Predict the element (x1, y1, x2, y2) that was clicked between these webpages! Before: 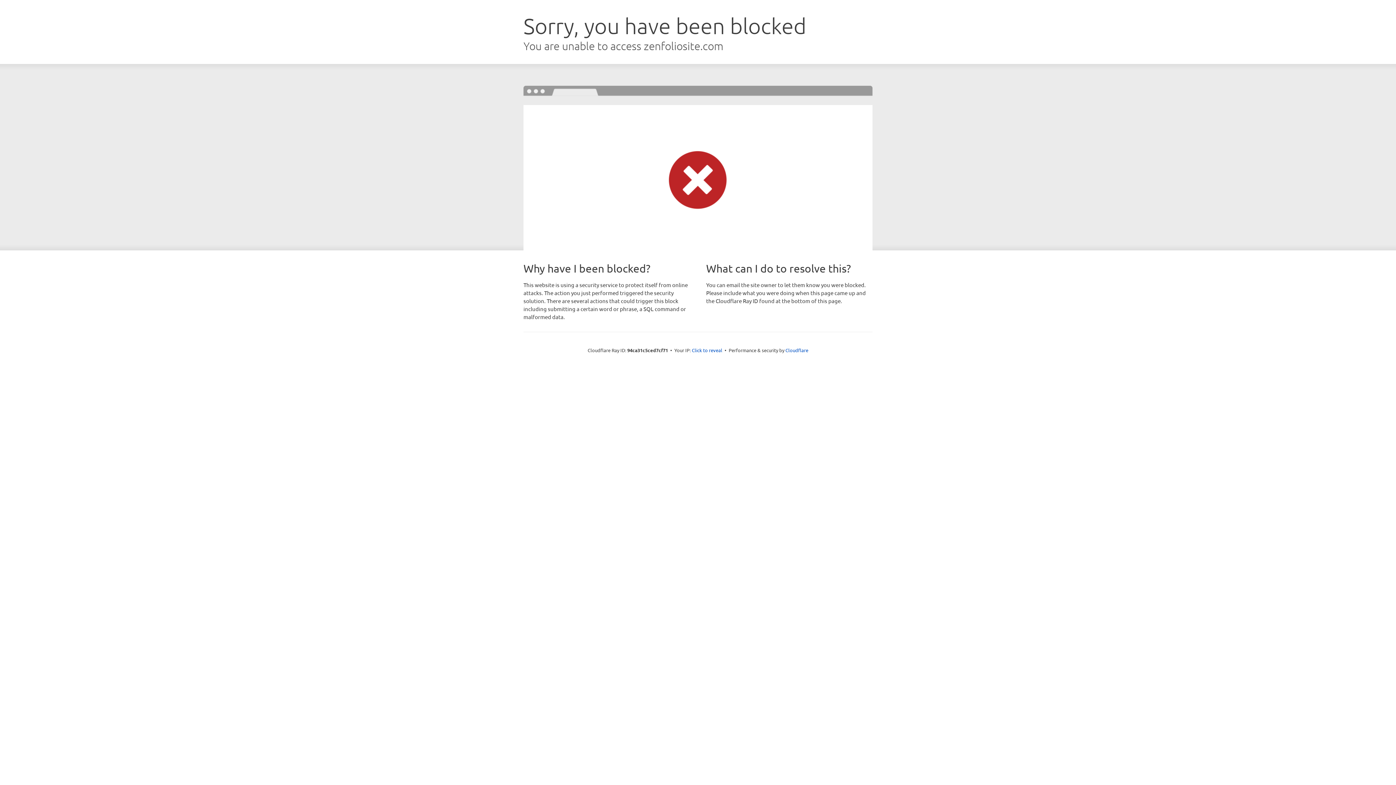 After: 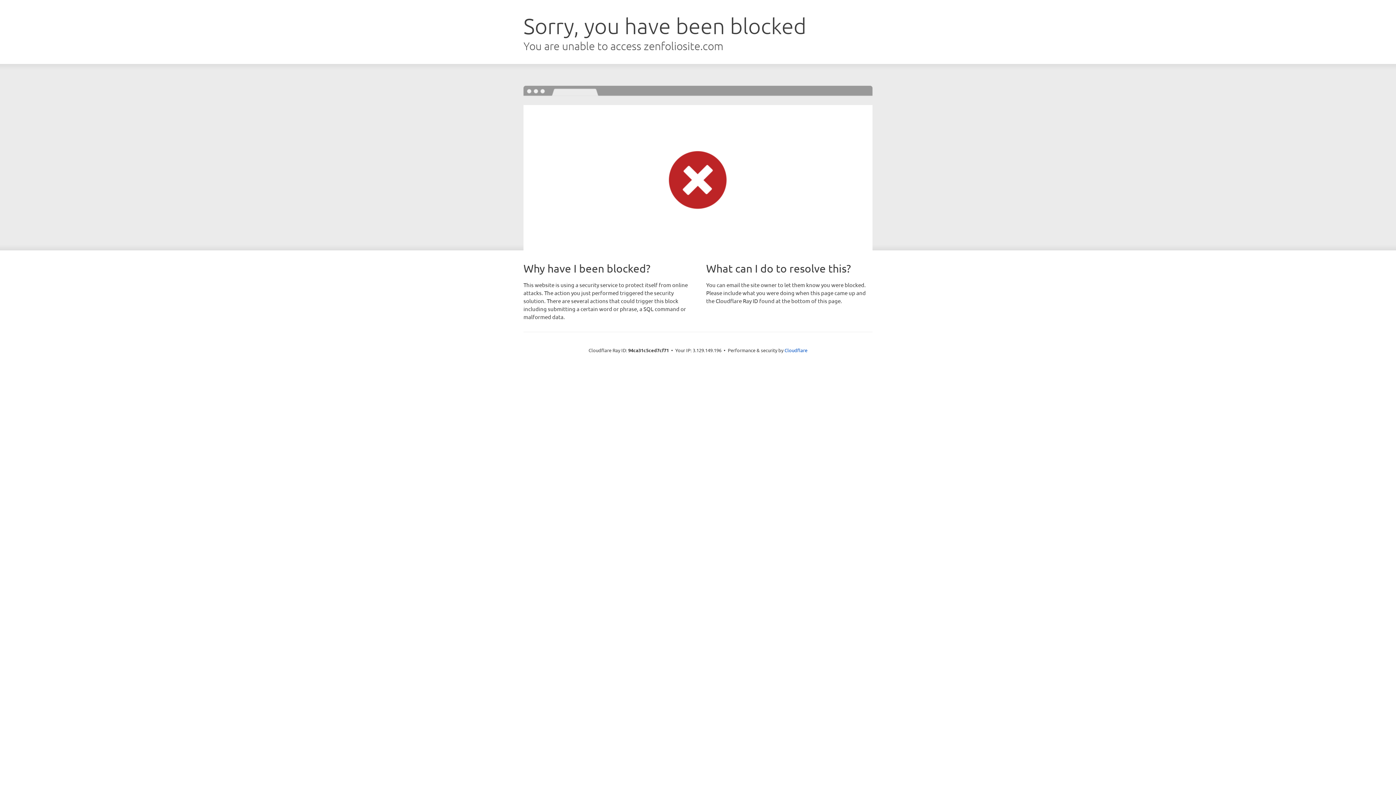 Action: label: Click to reveal bbox: (692, 346, 722, 353)